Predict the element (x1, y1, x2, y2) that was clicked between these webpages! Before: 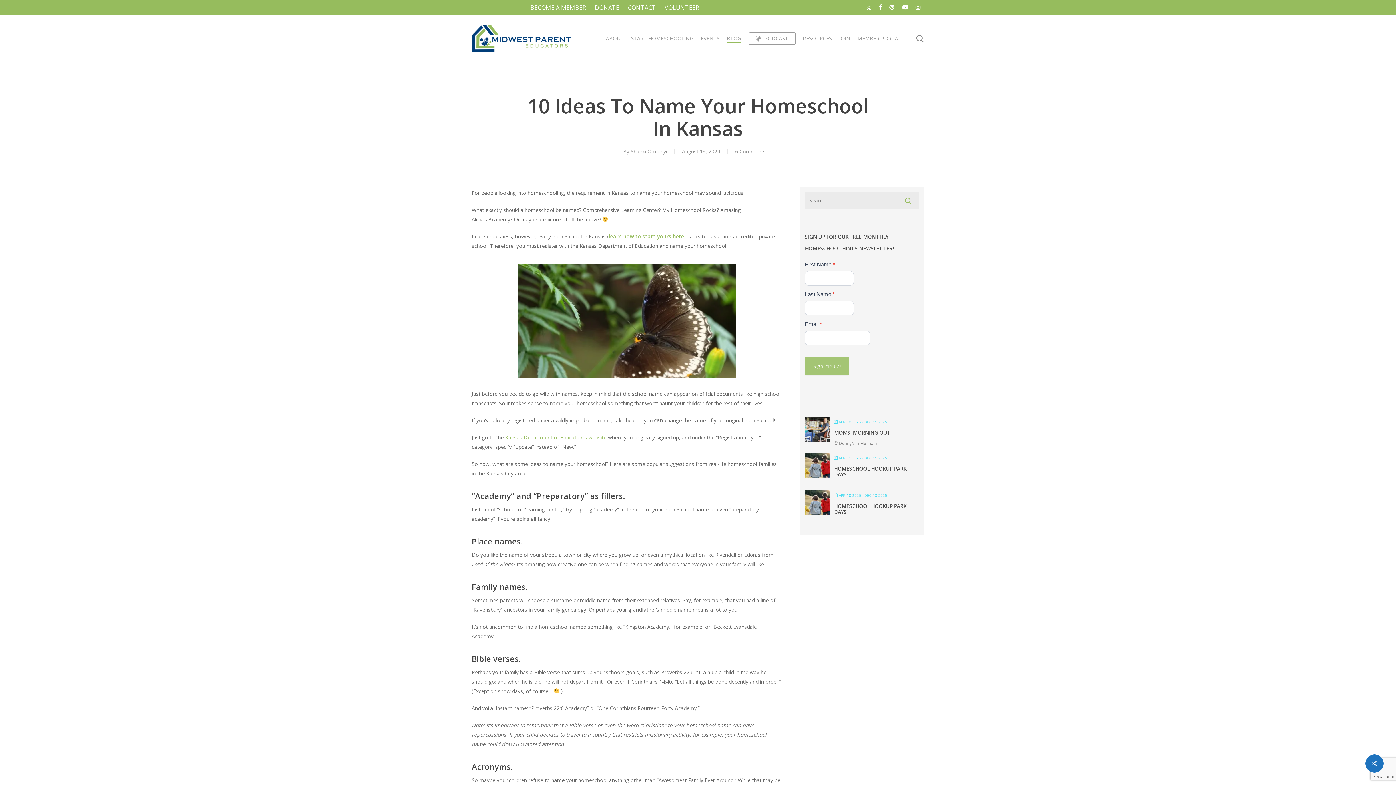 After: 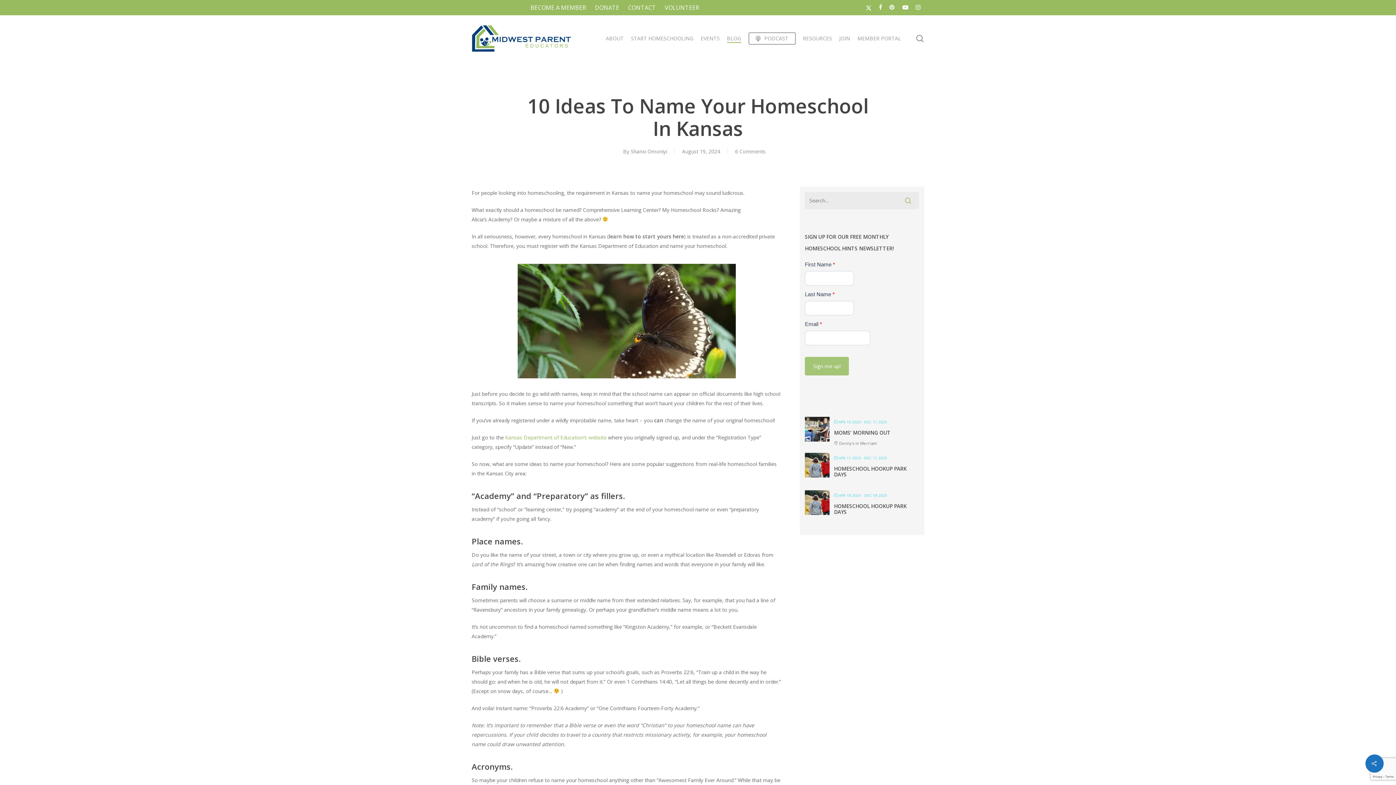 Action: bbox: (608, 233, 684, 240) label: learn how to start yours here